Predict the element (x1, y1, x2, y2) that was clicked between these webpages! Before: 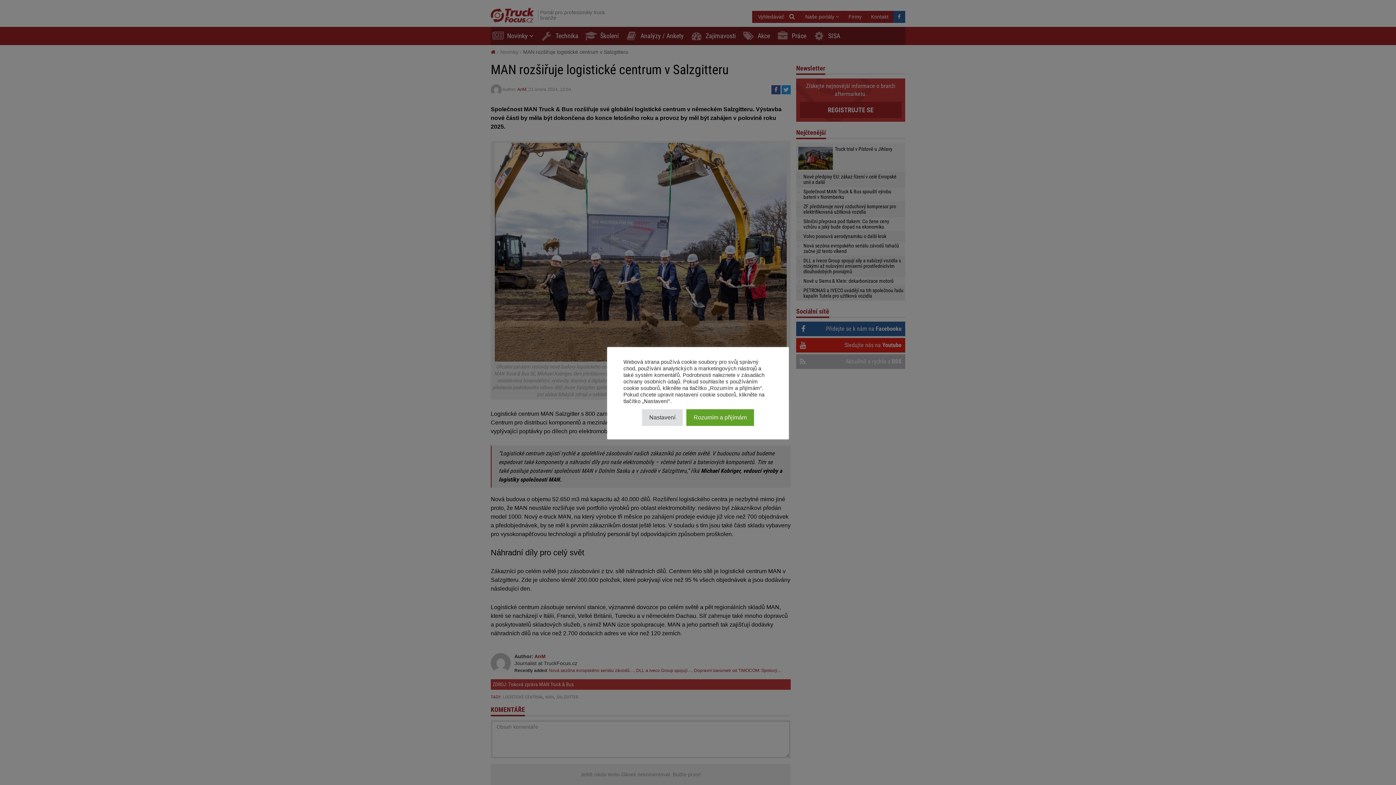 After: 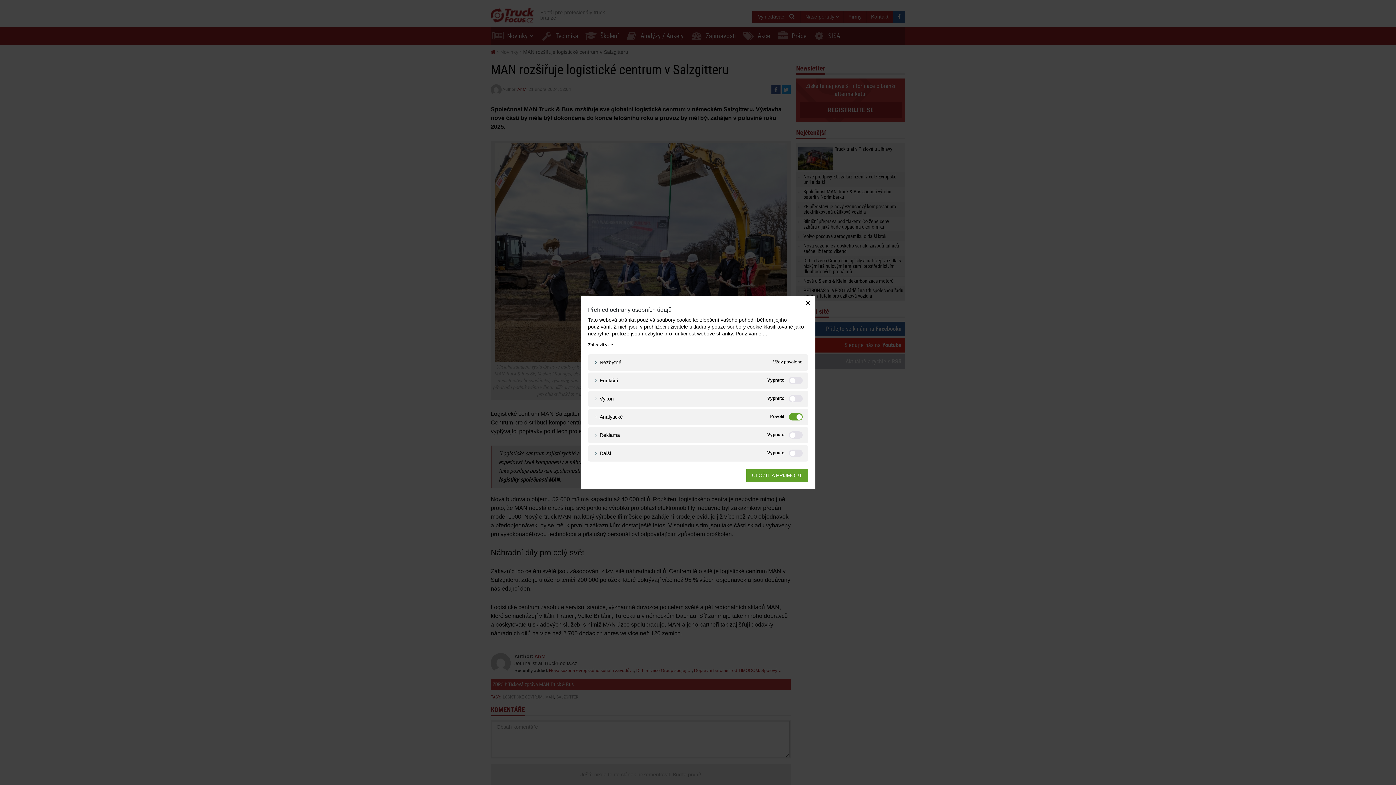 Action: label: Nastavení bbox: (642, 409, 682, 426)